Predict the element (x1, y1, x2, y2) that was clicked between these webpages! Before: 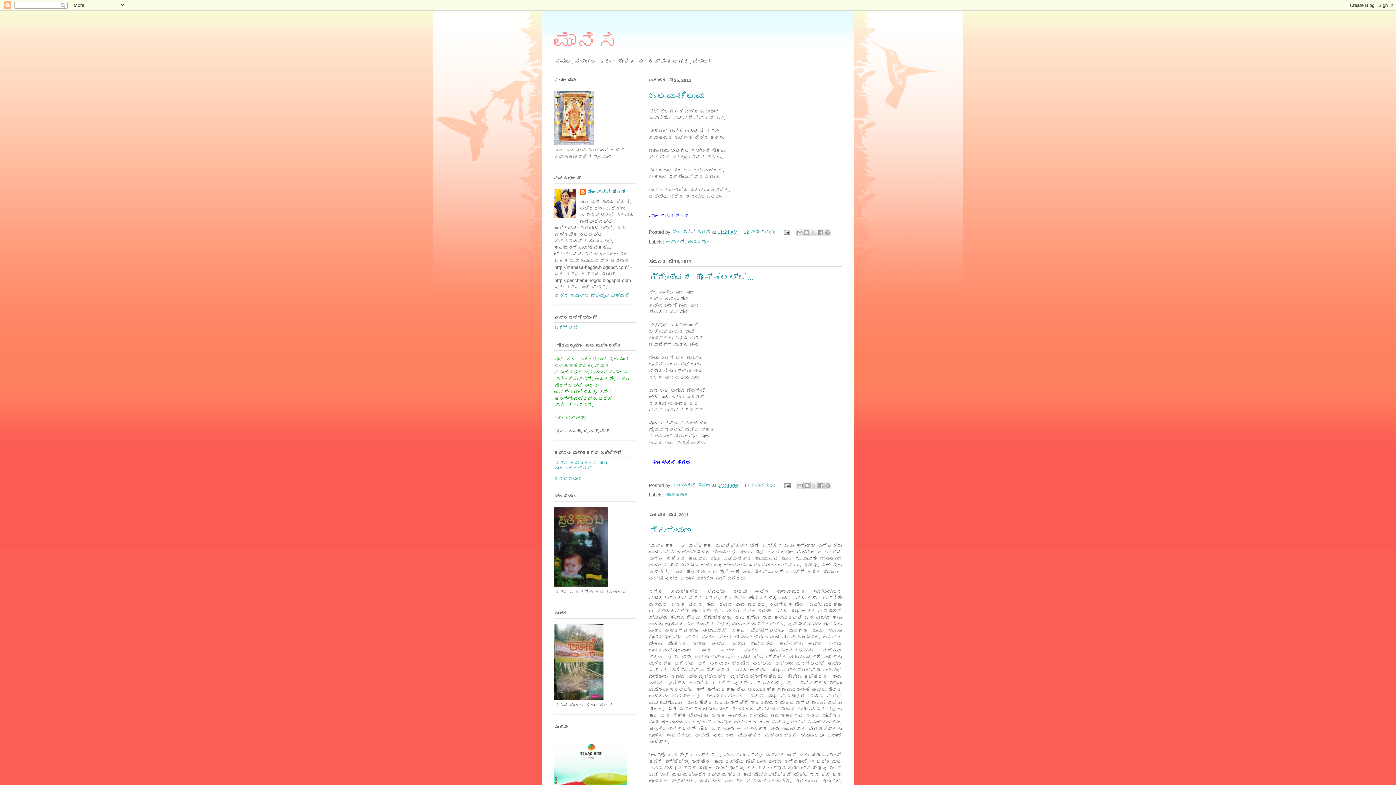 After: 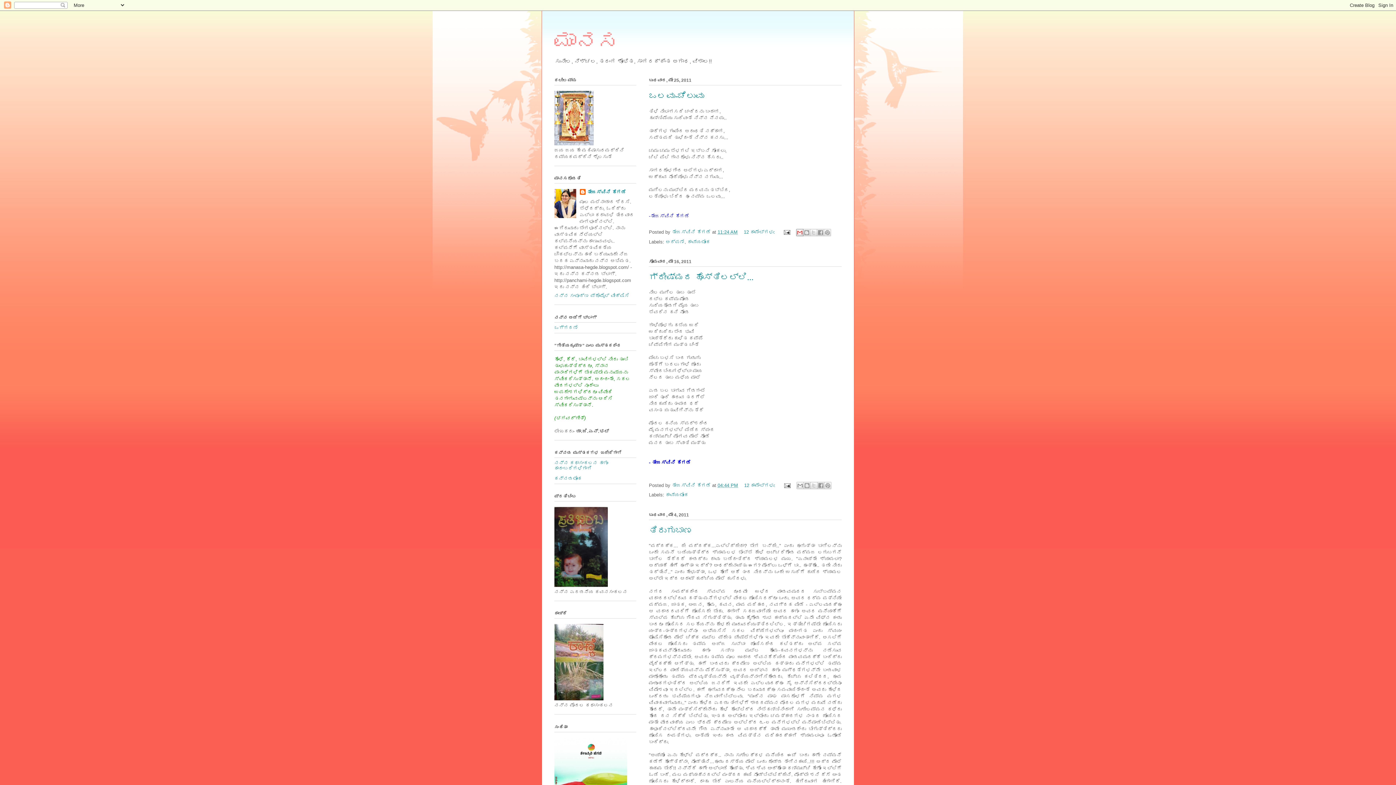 Action: bbox: (796, 228, 803, 236) label: ಇದನ್ನು ಇಮೇಲ್ ಮಾಡಿ